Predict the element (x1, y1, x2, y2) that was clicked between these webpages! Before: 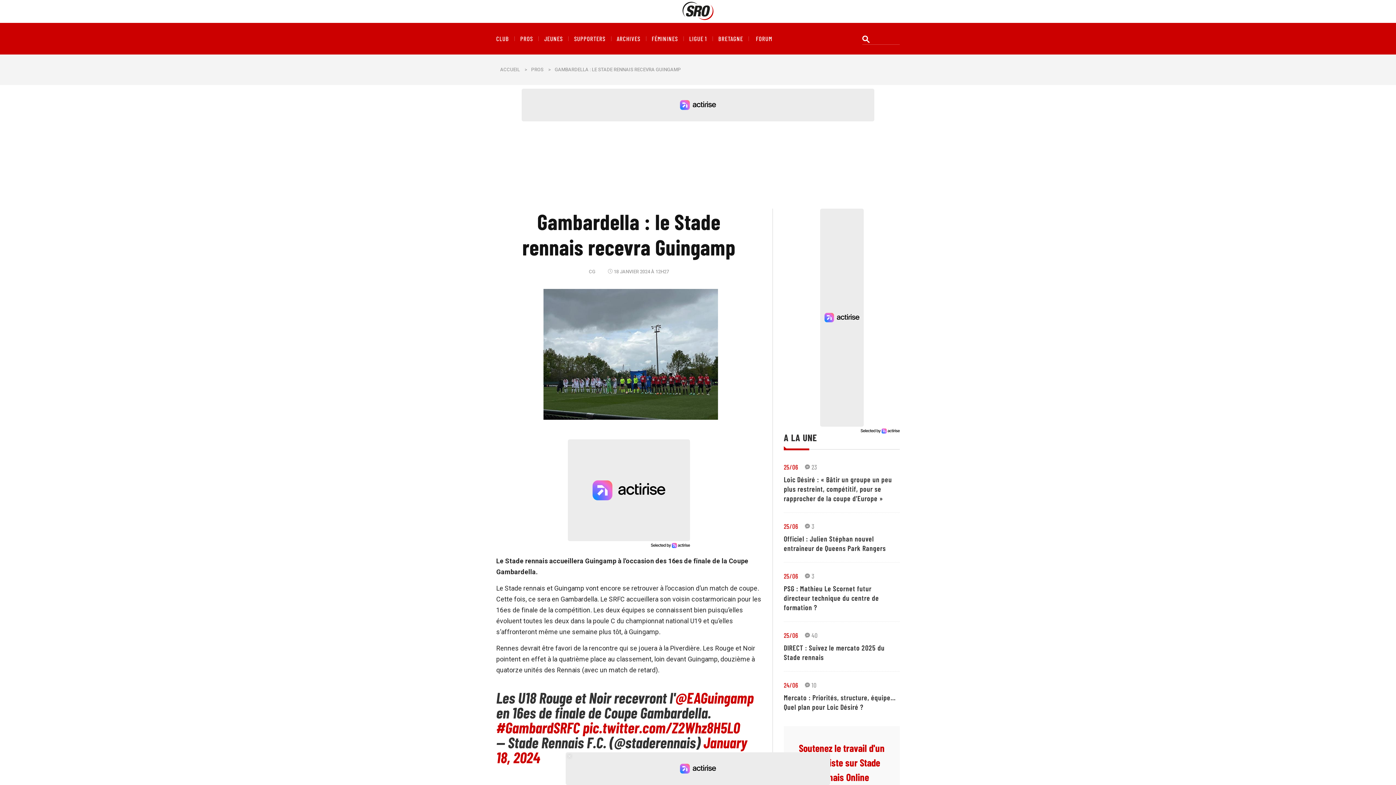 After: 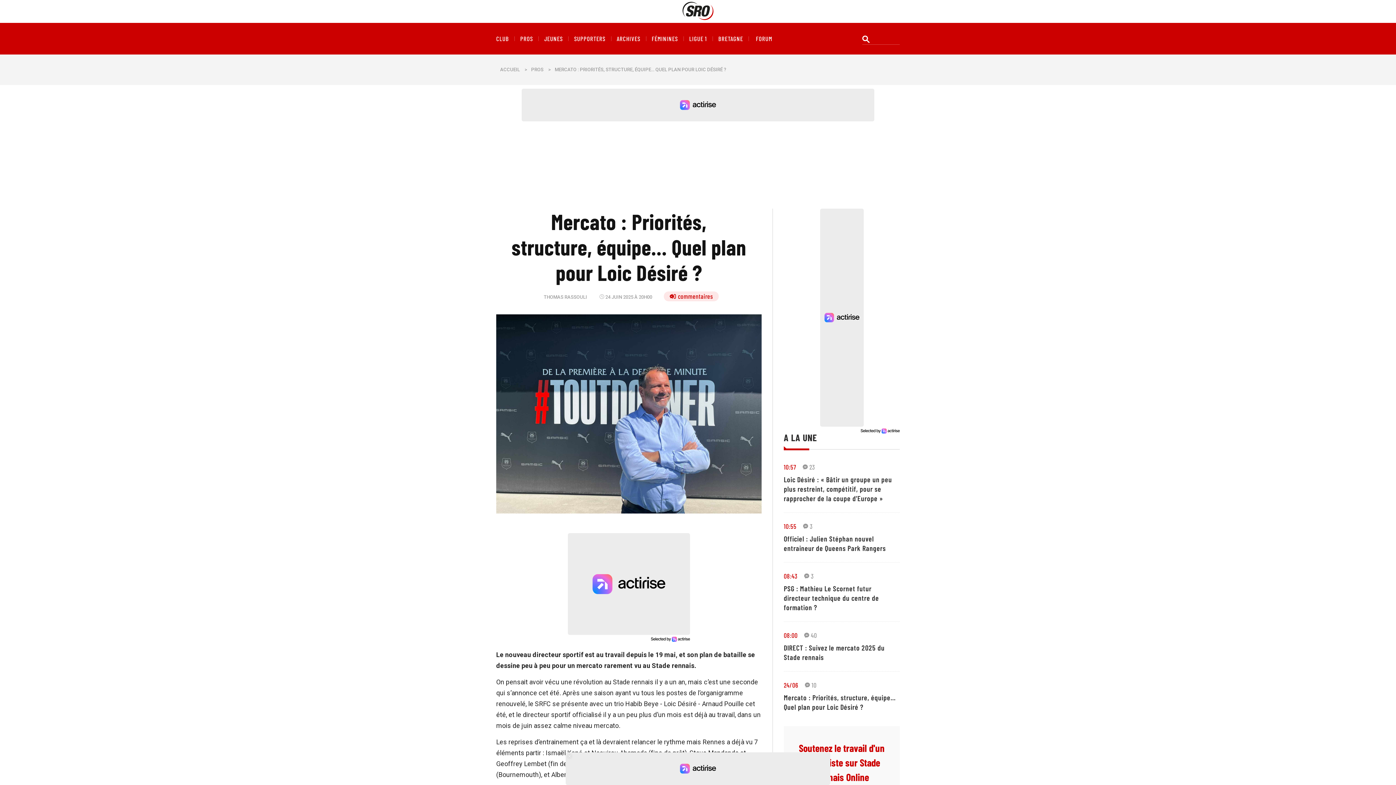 Action: bbox: (784, 680, 798, 690) label: 24/06